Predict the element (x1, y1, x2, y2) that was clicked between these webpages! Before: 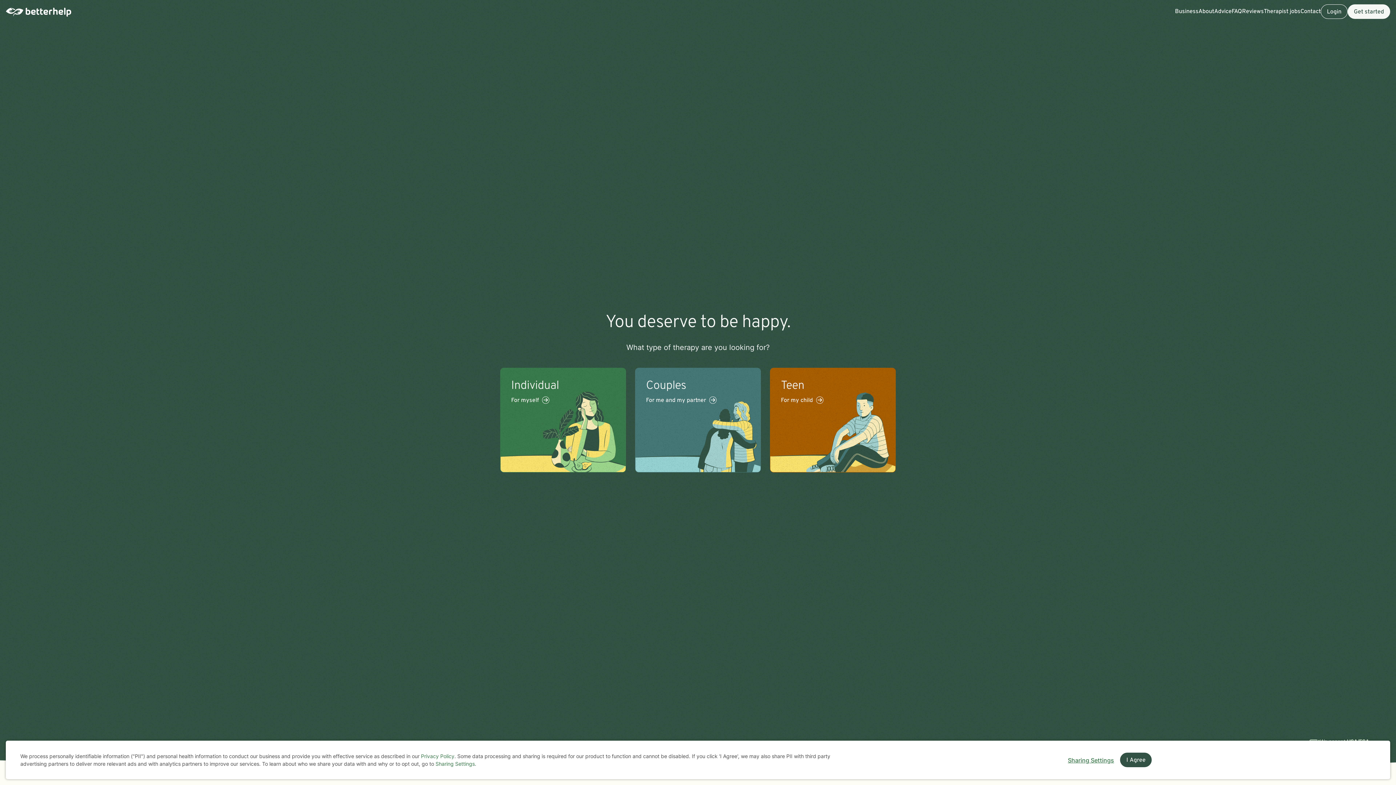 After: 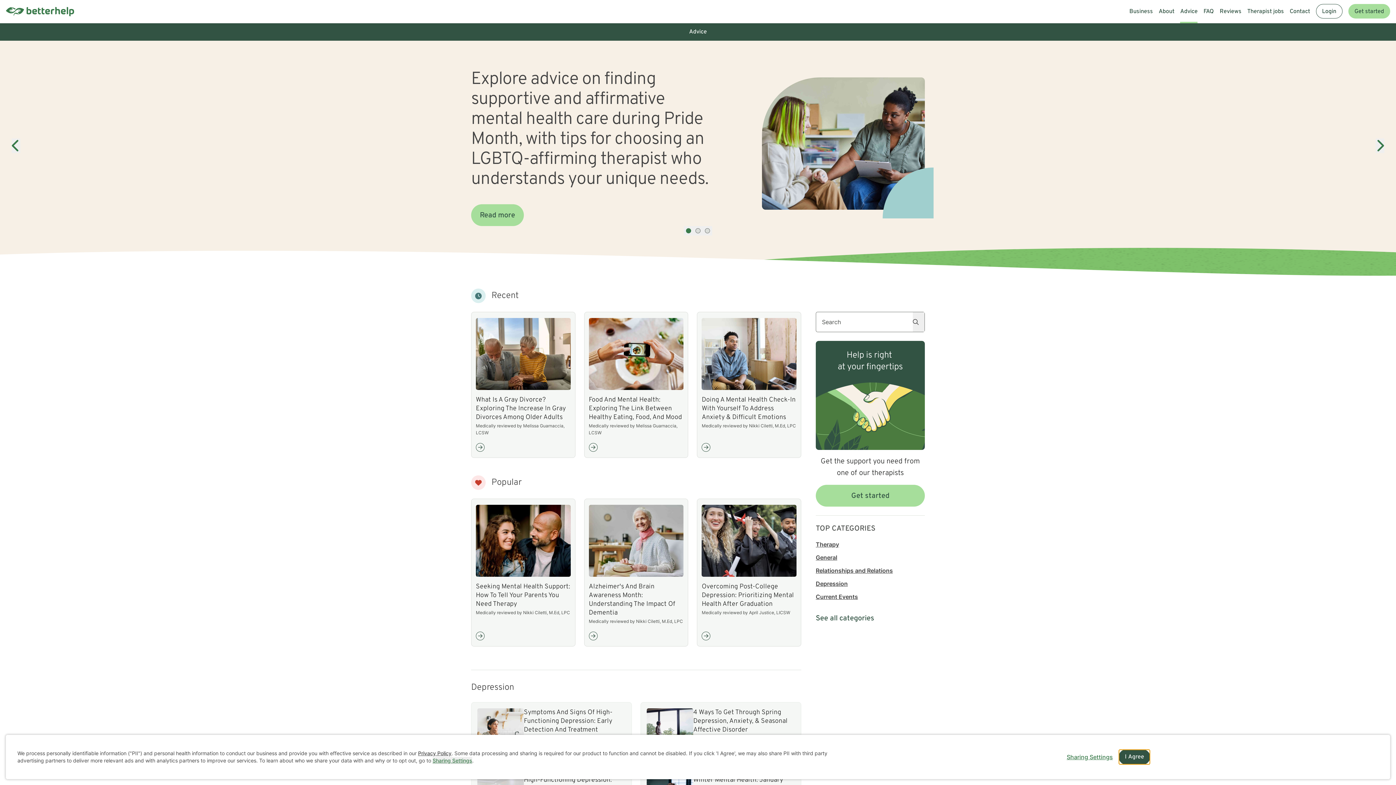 Action: bbox: (1214, 0, 1231, 23) label: Advice